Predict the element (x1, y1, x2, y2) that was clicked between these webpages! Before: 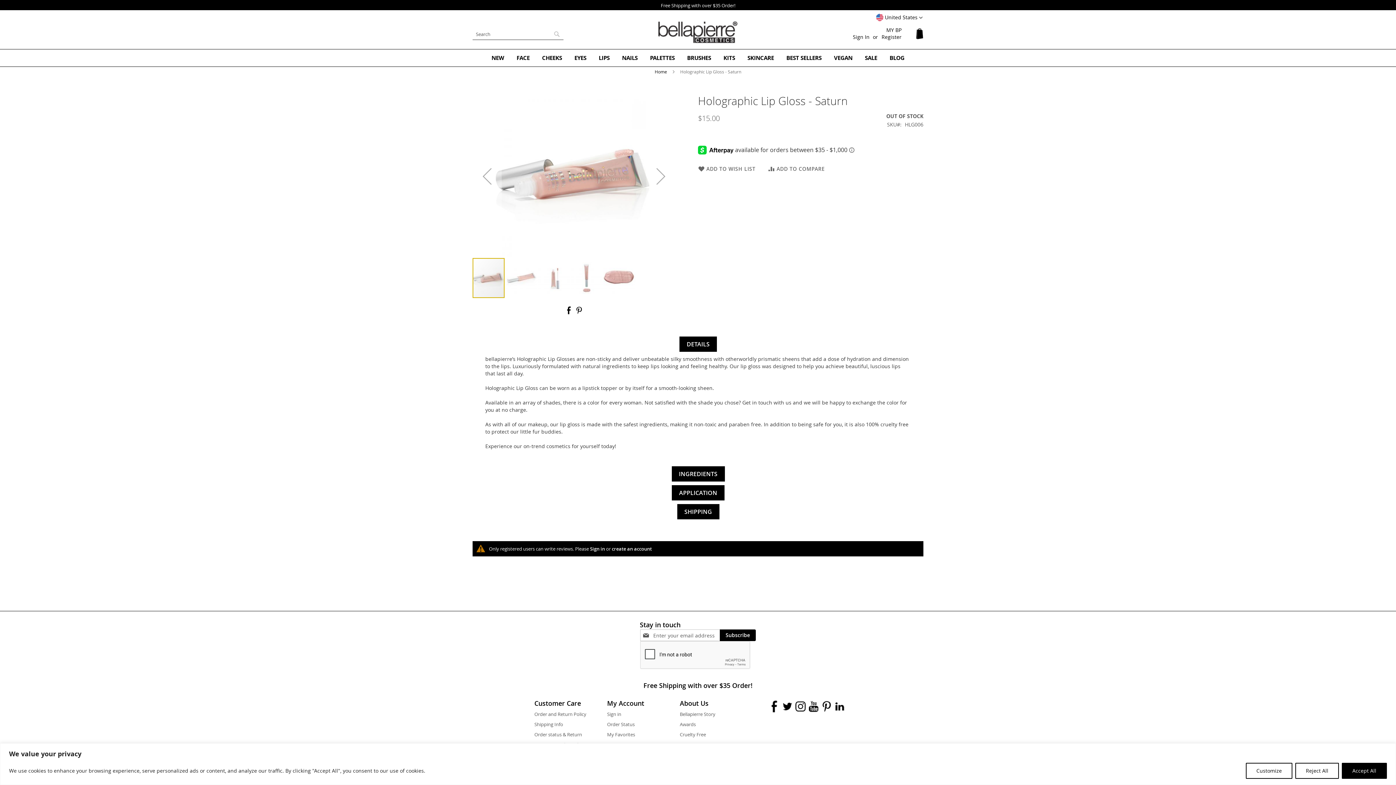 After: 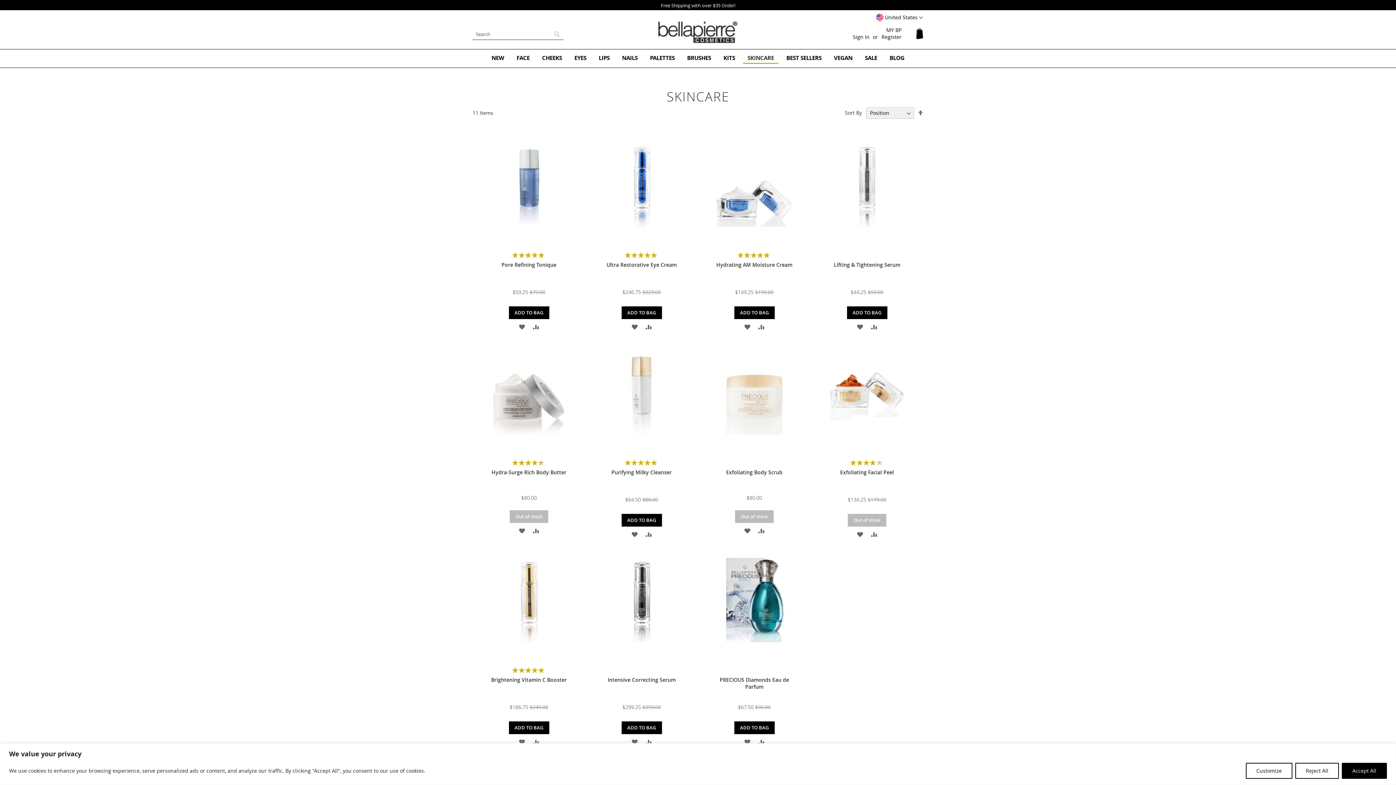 Action: label: SKINCARE bbox: (743, 53, 777, 62)